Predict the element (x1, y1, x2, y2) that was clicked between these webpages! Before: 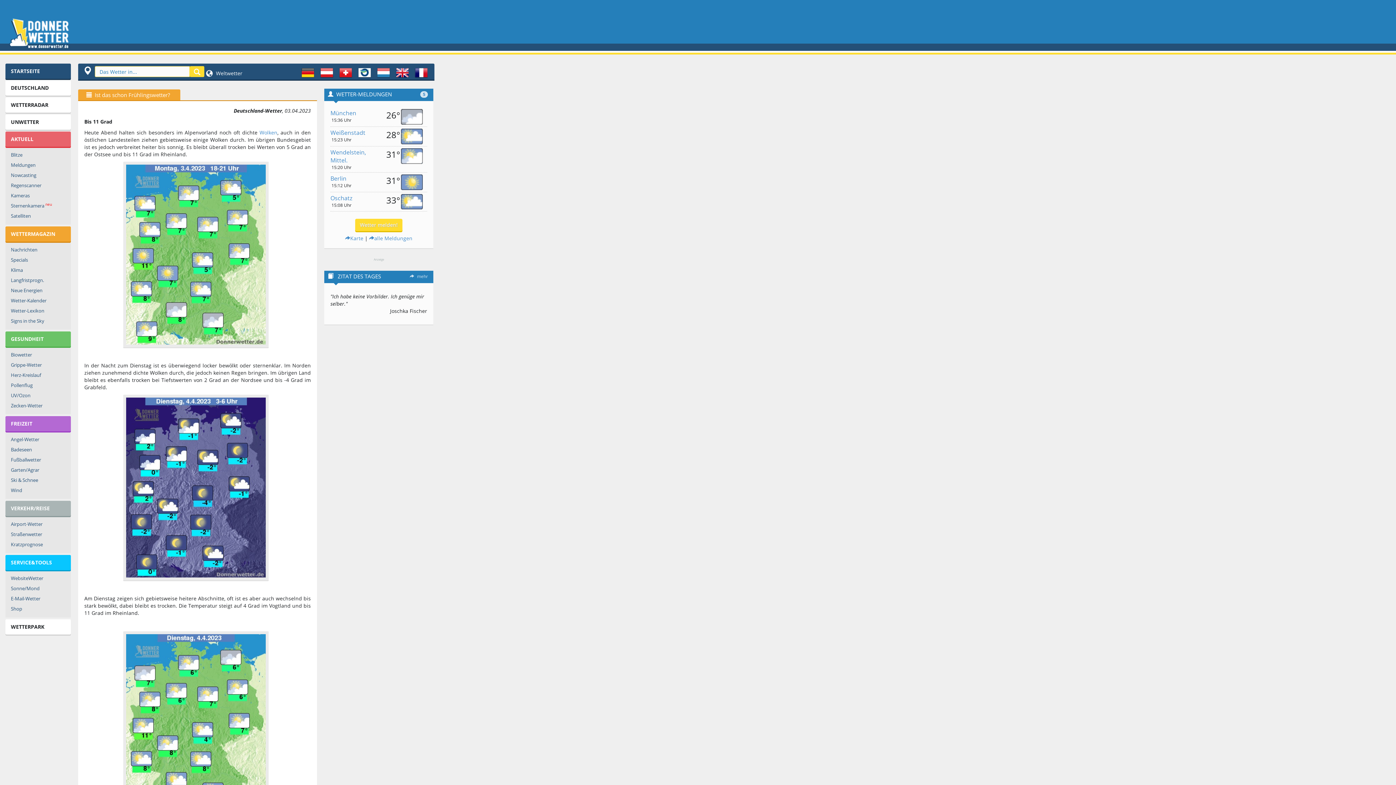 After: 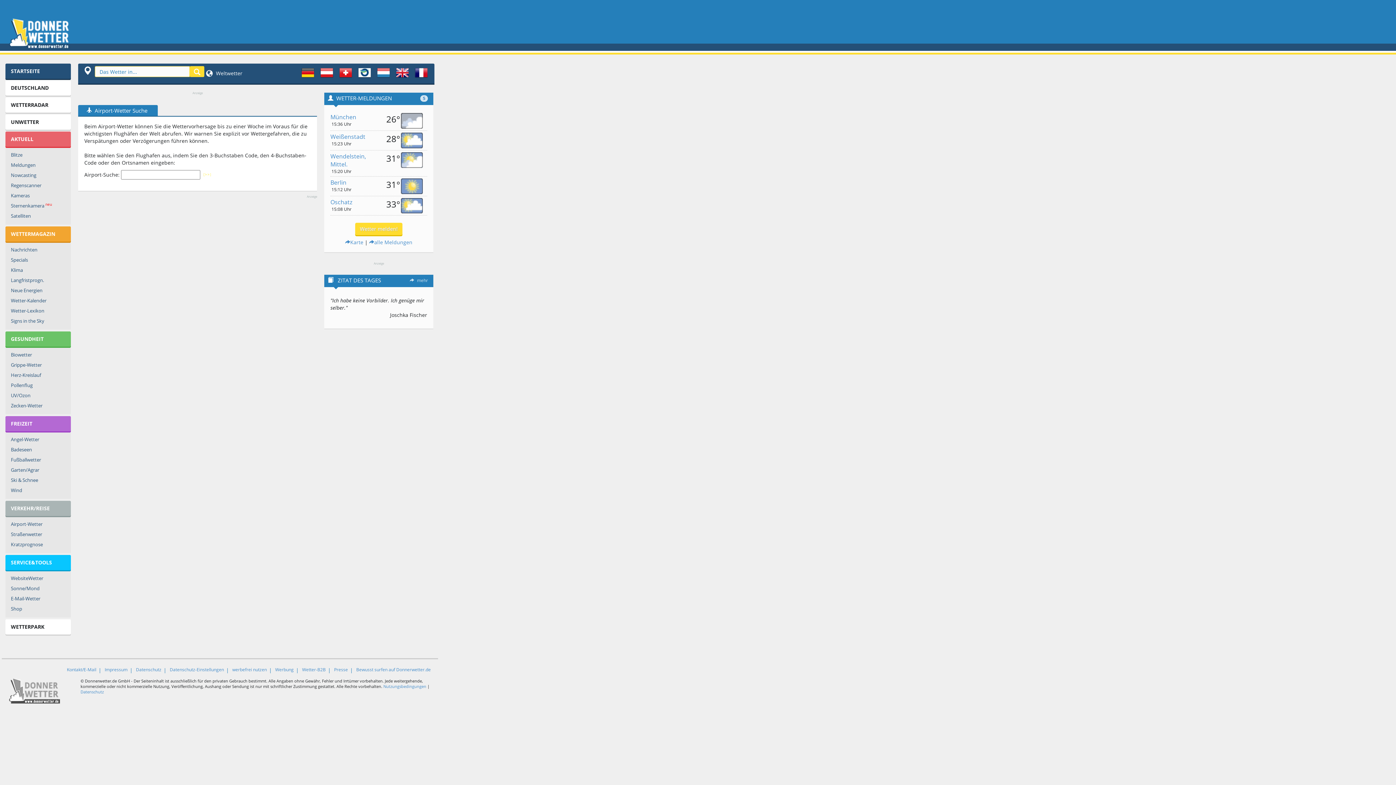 Action: bbox: (5, 519, 70, 529) label: Airport-Wetter